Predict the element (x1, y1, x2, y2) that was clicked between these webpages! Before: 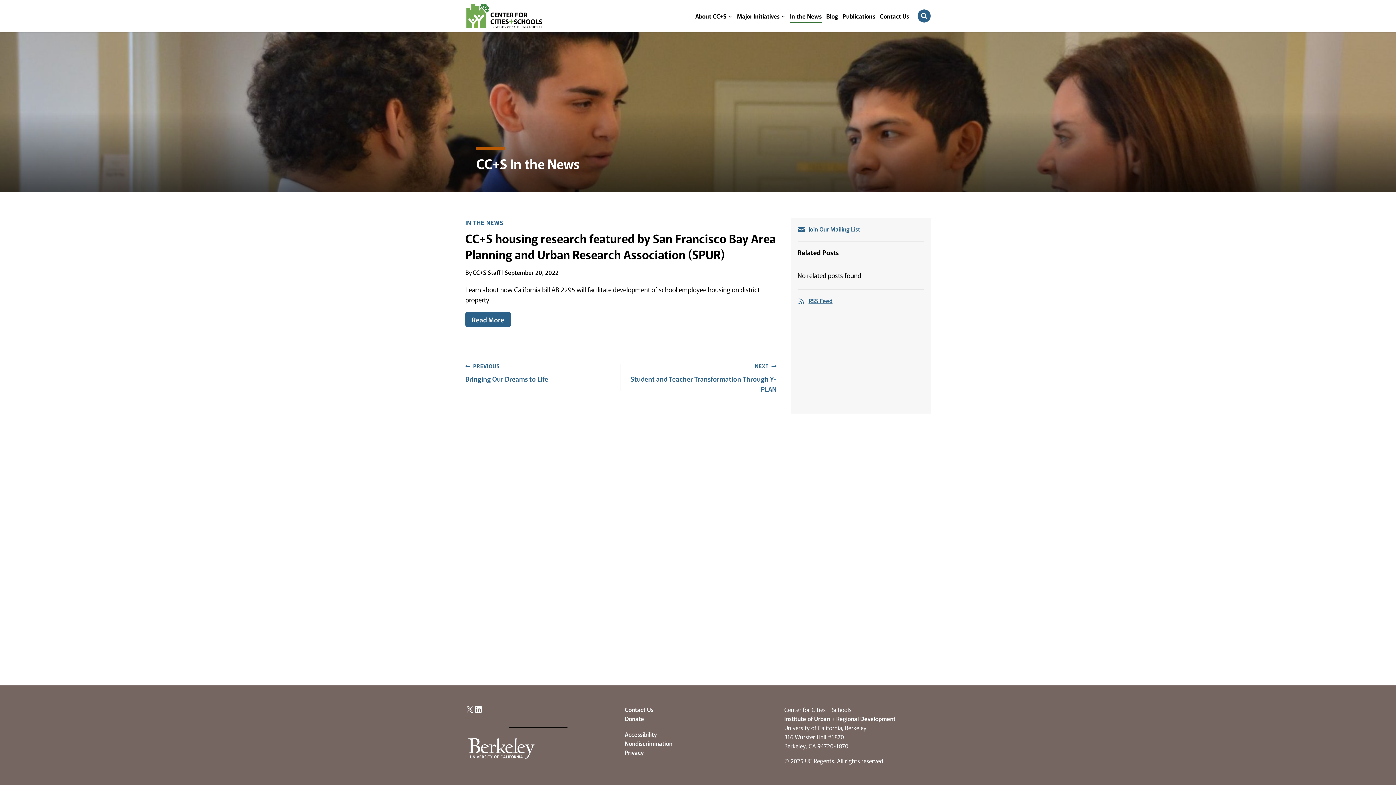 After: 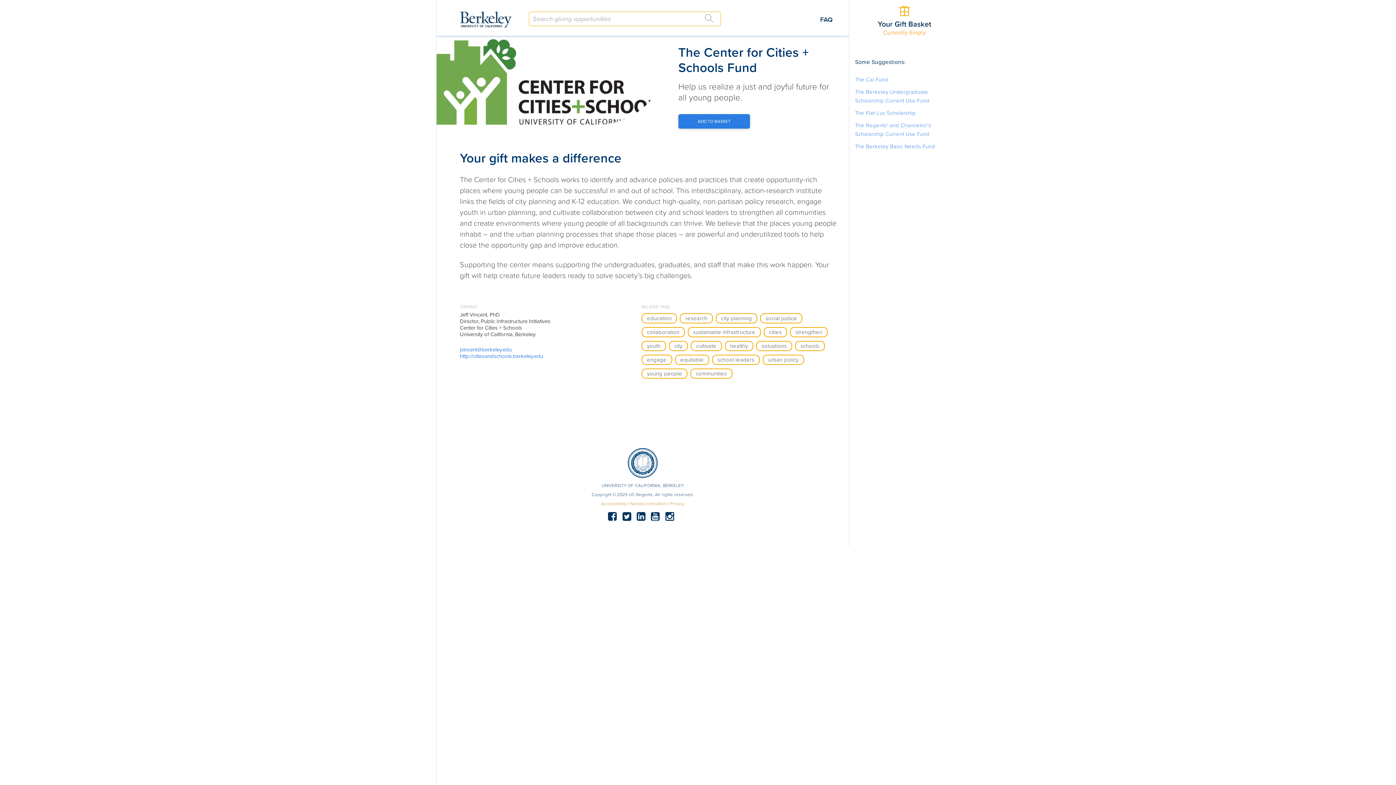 Action: label: Donate bbox: (624, 714, 644, 723)